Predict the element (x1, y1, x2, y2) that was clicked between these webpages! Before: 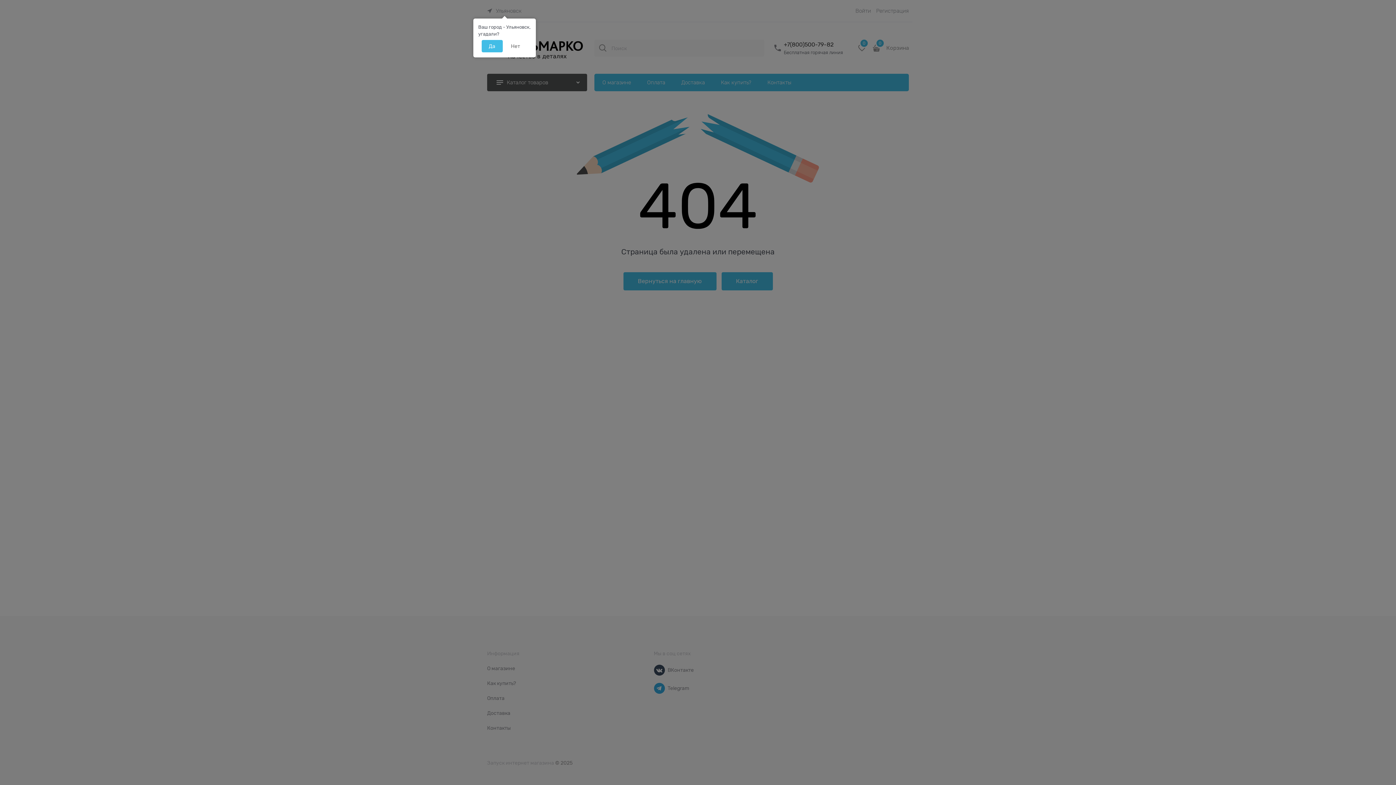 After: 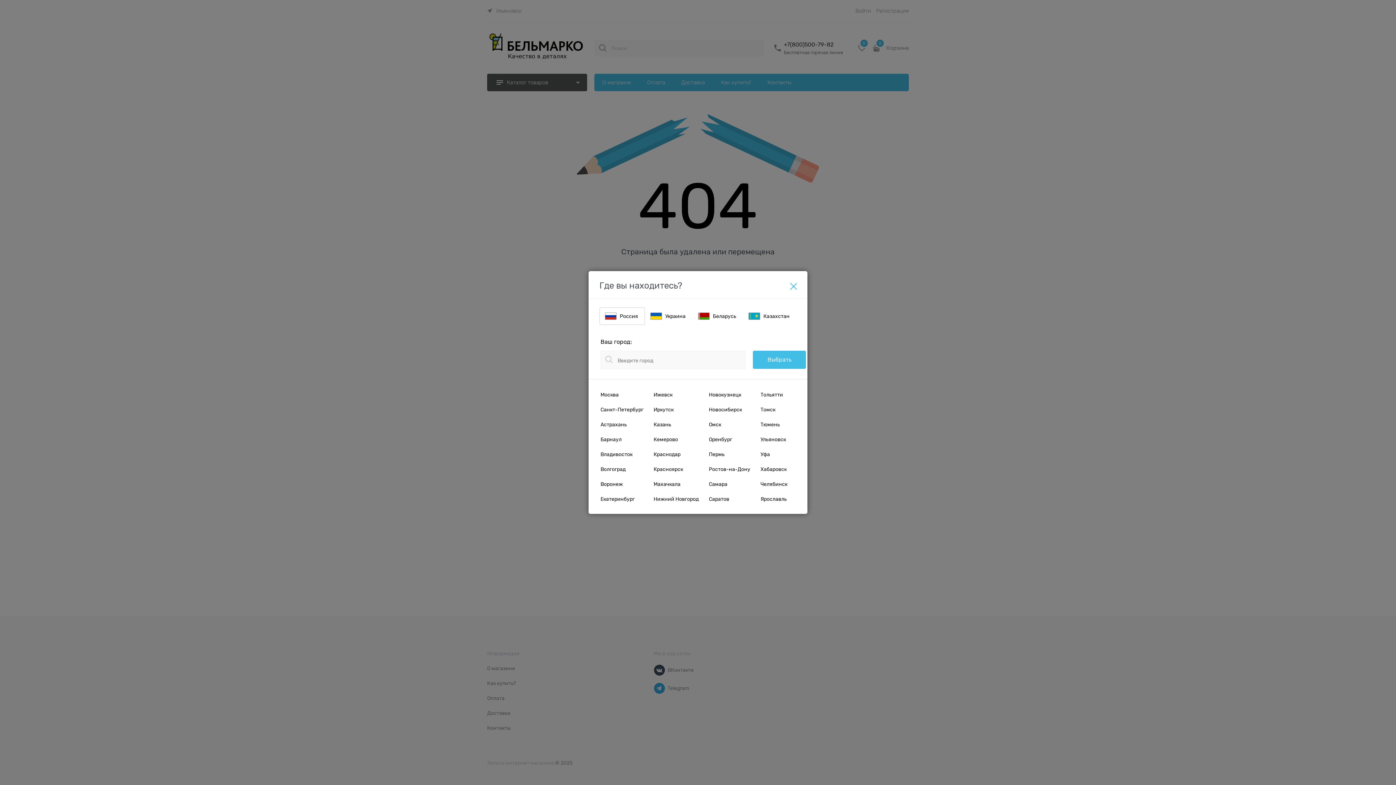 Action: label: Нет bbox: (503, 40, 527, 52)